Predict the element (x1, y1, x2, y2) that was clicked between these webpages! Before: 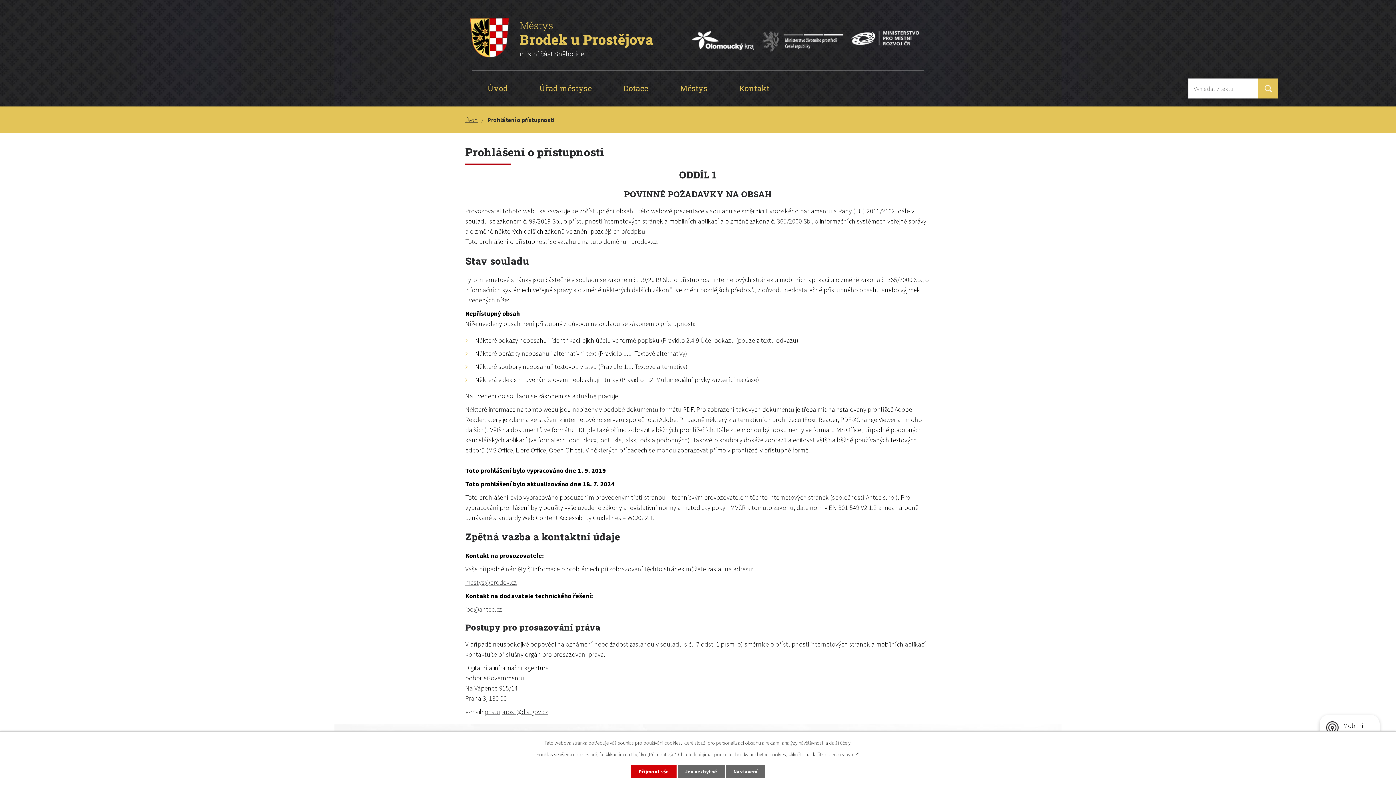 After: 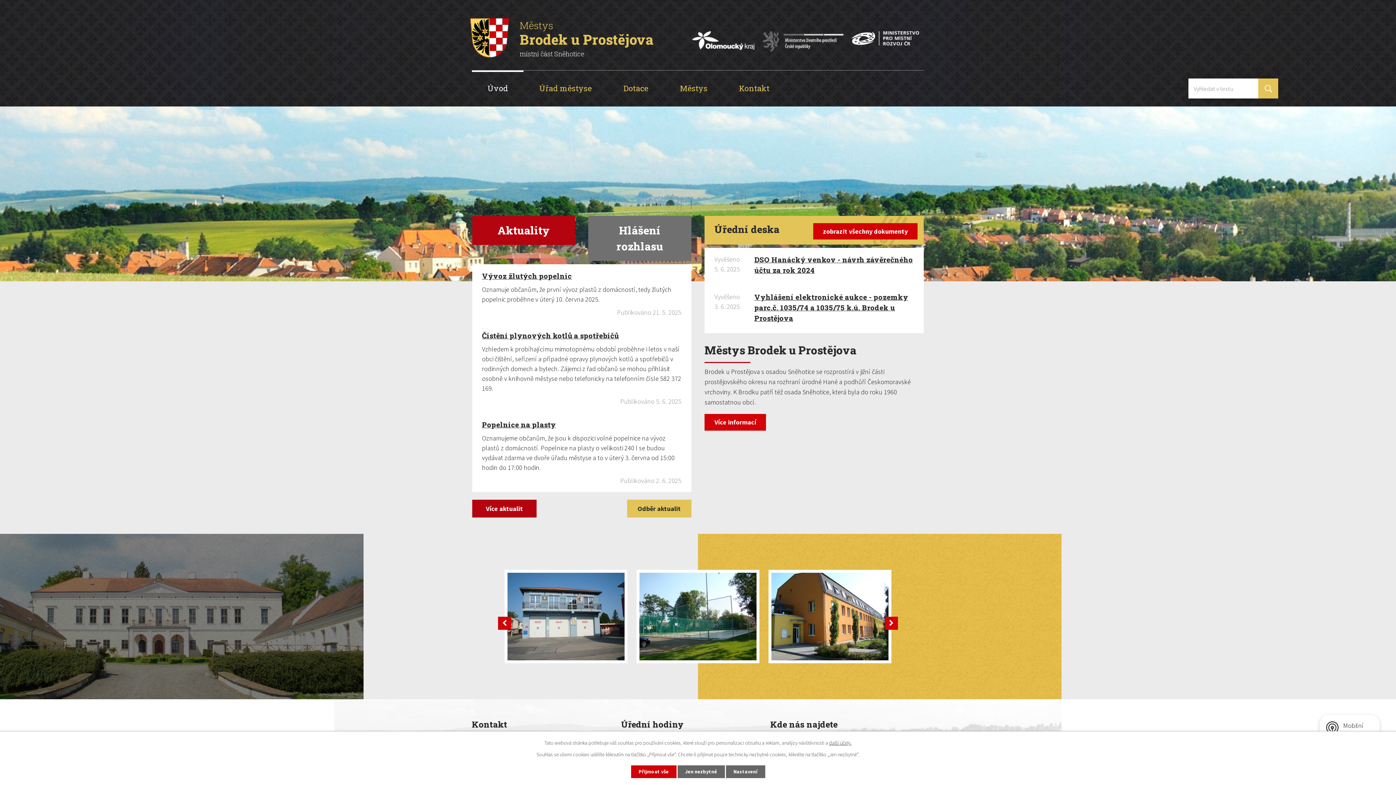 Action: bbox: (470, 18, 653, 58) label:  
Městys
Brodek u Prostějova
místní část Sněhotice